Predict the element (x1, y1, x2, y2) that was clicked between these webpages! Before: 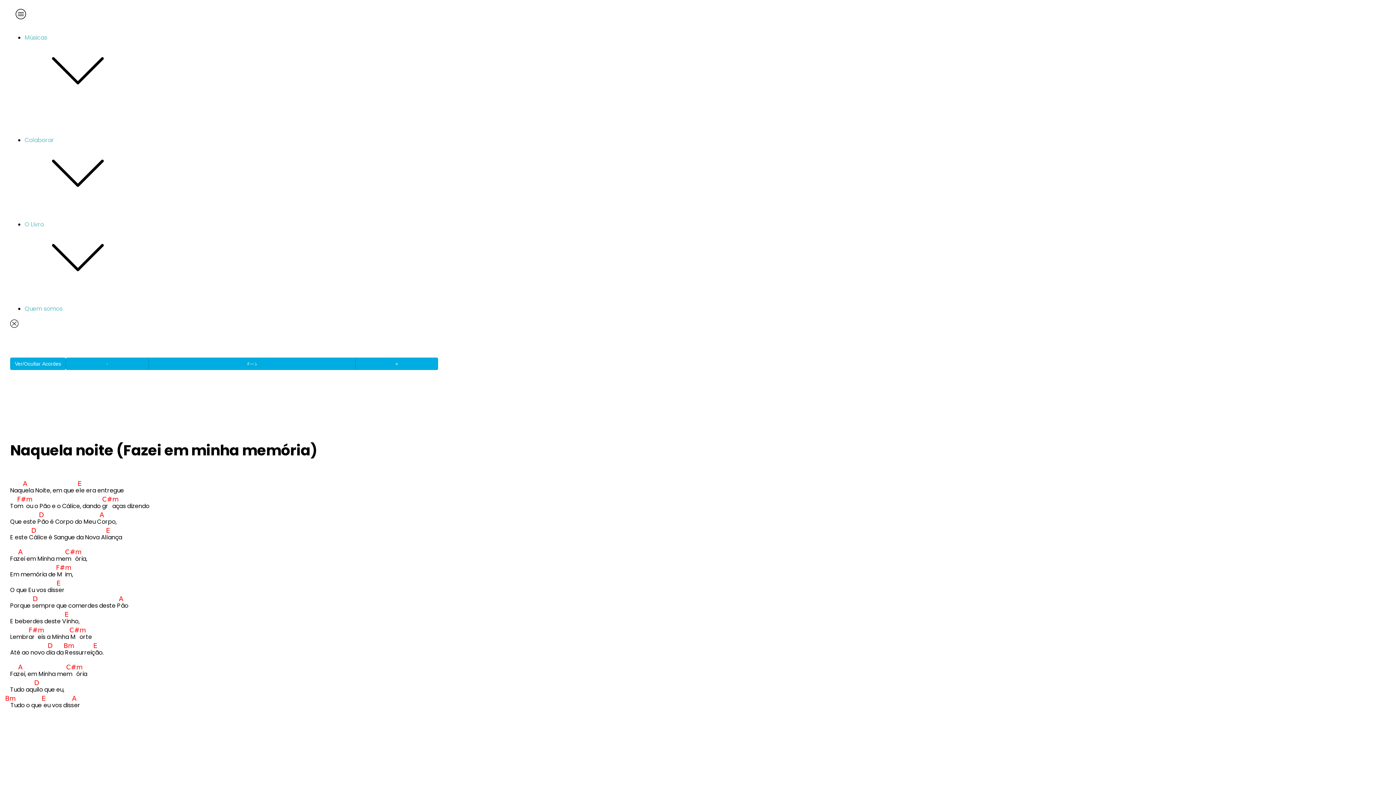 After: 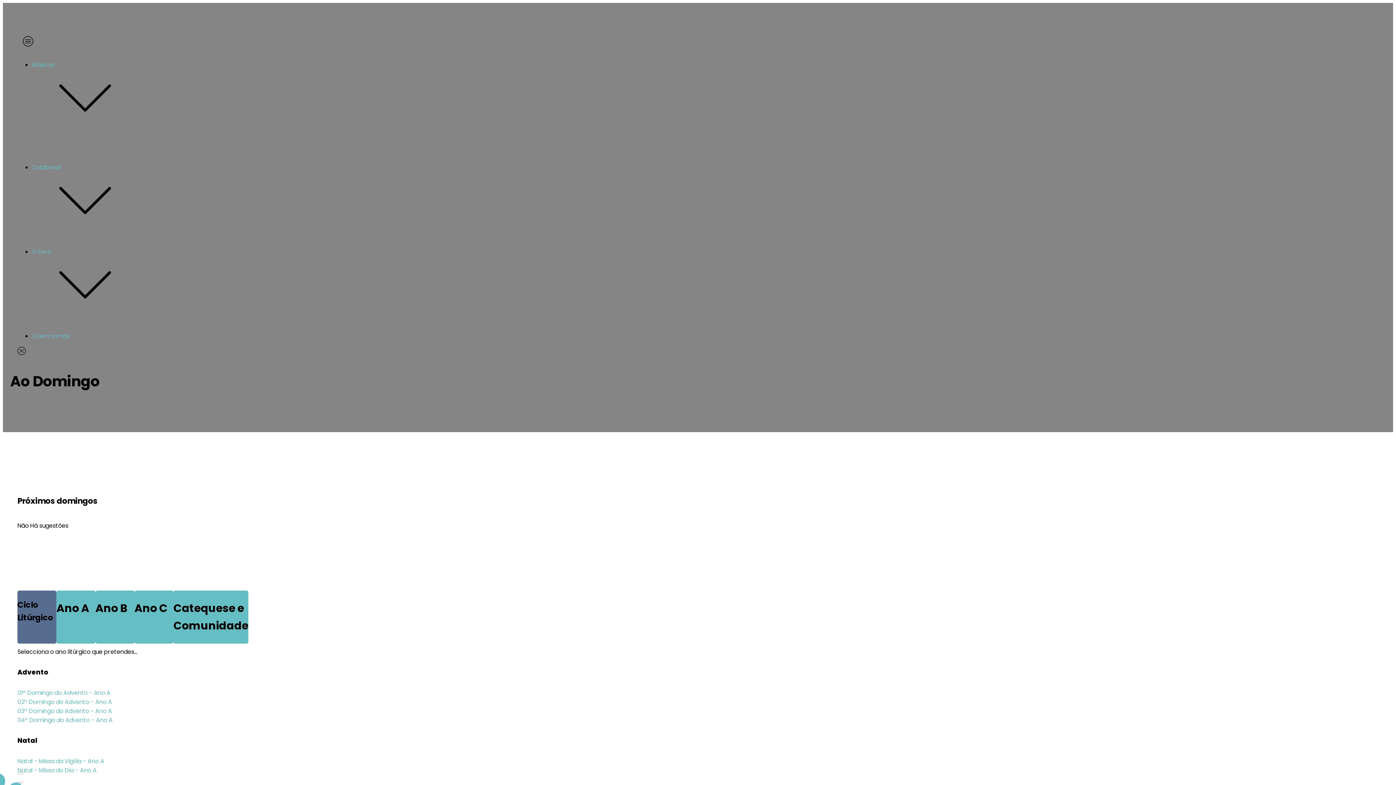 Action: bbox: (39, 154, 74, 162) label: Ao Domingo